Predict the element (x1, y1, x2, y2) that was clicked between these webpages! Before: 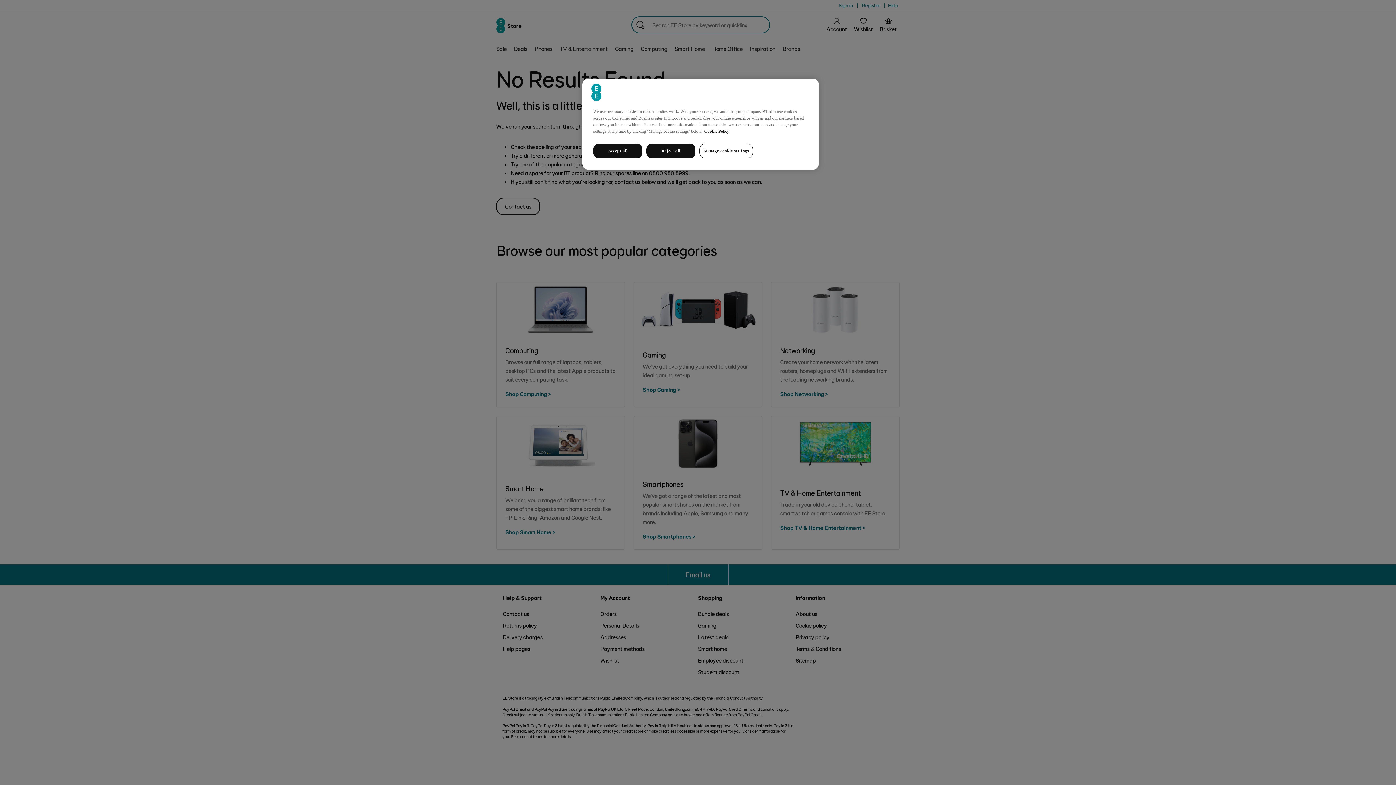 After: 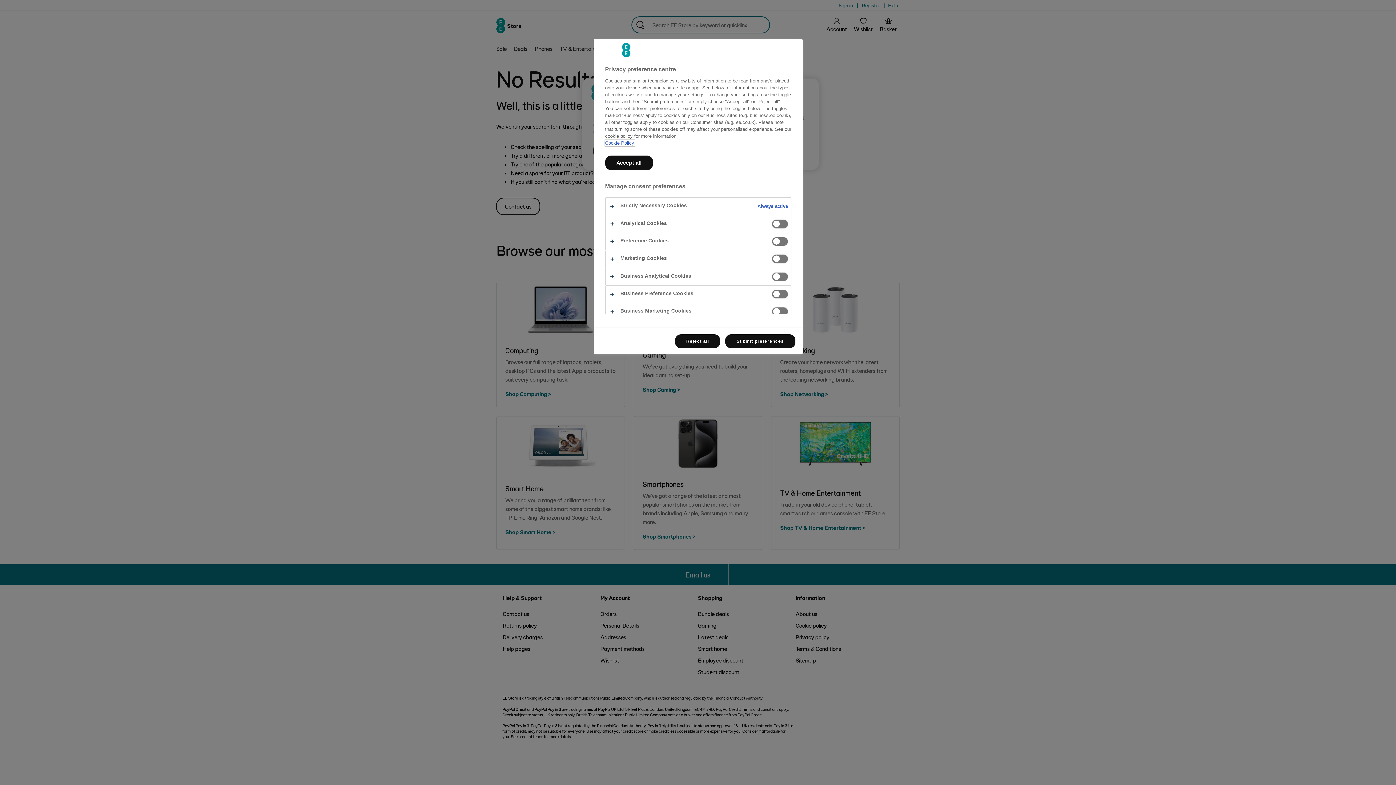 Action: bbox: (699, 143, 753, 158) label: Manage cookie settings